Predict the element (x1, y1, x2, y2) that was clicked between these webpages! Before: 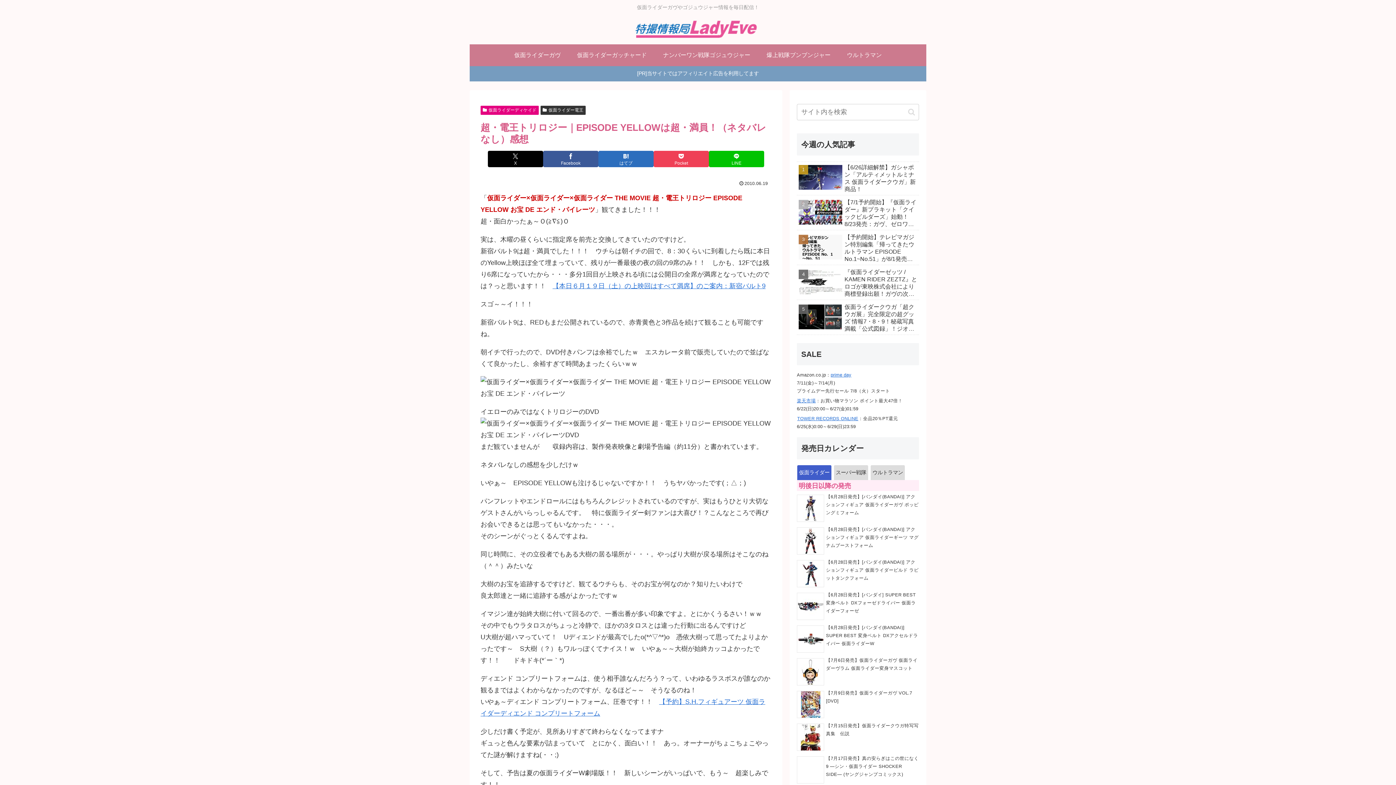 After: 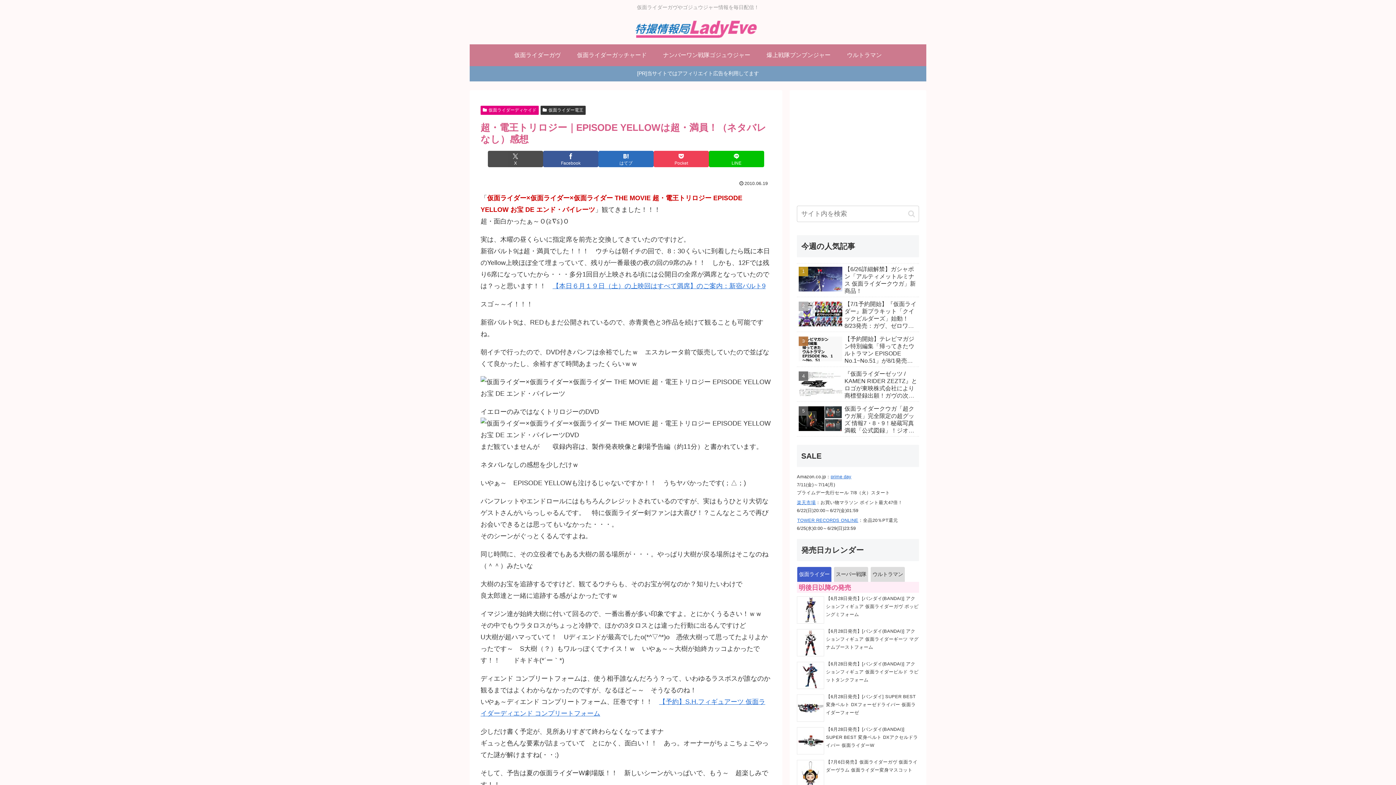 Action: label: Xでシェア bbox: (488, 150, 543, 167)